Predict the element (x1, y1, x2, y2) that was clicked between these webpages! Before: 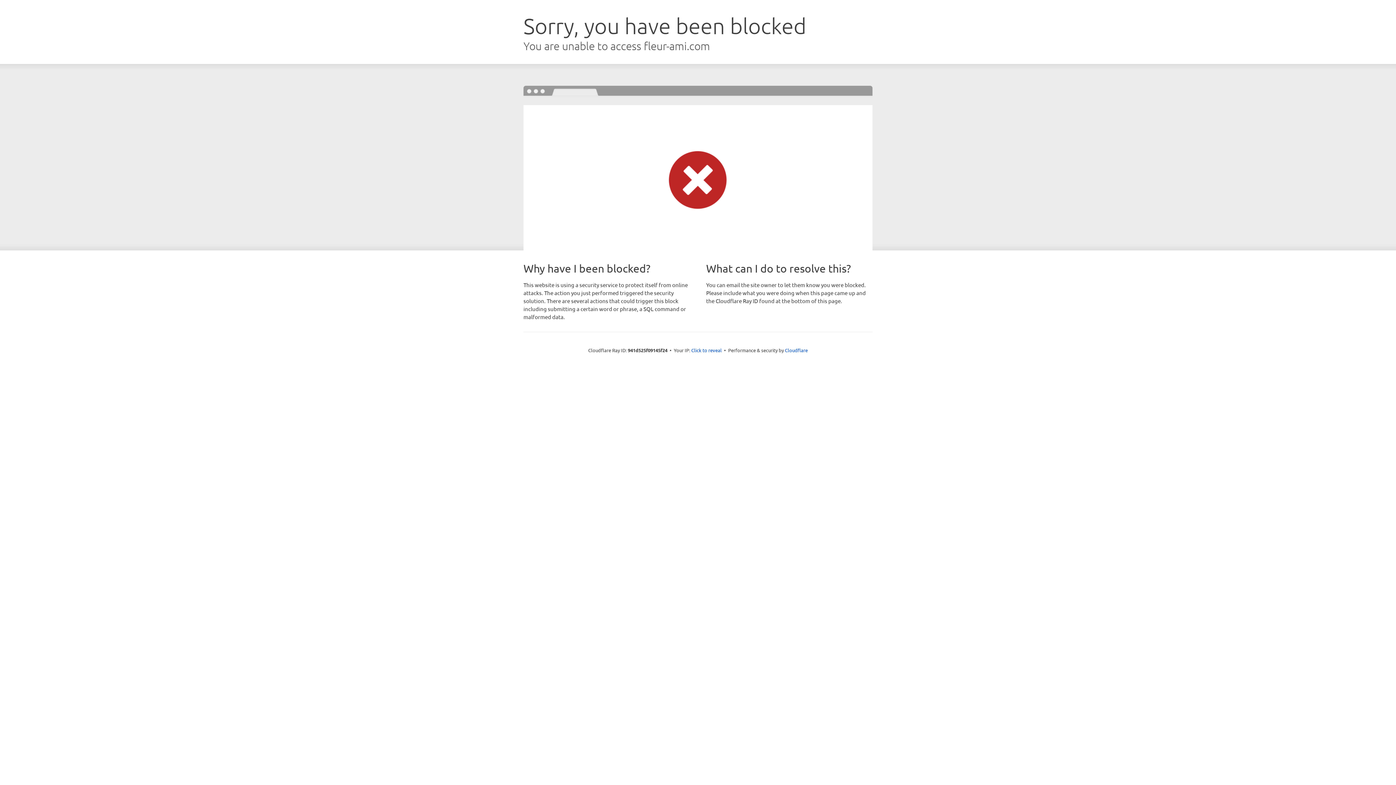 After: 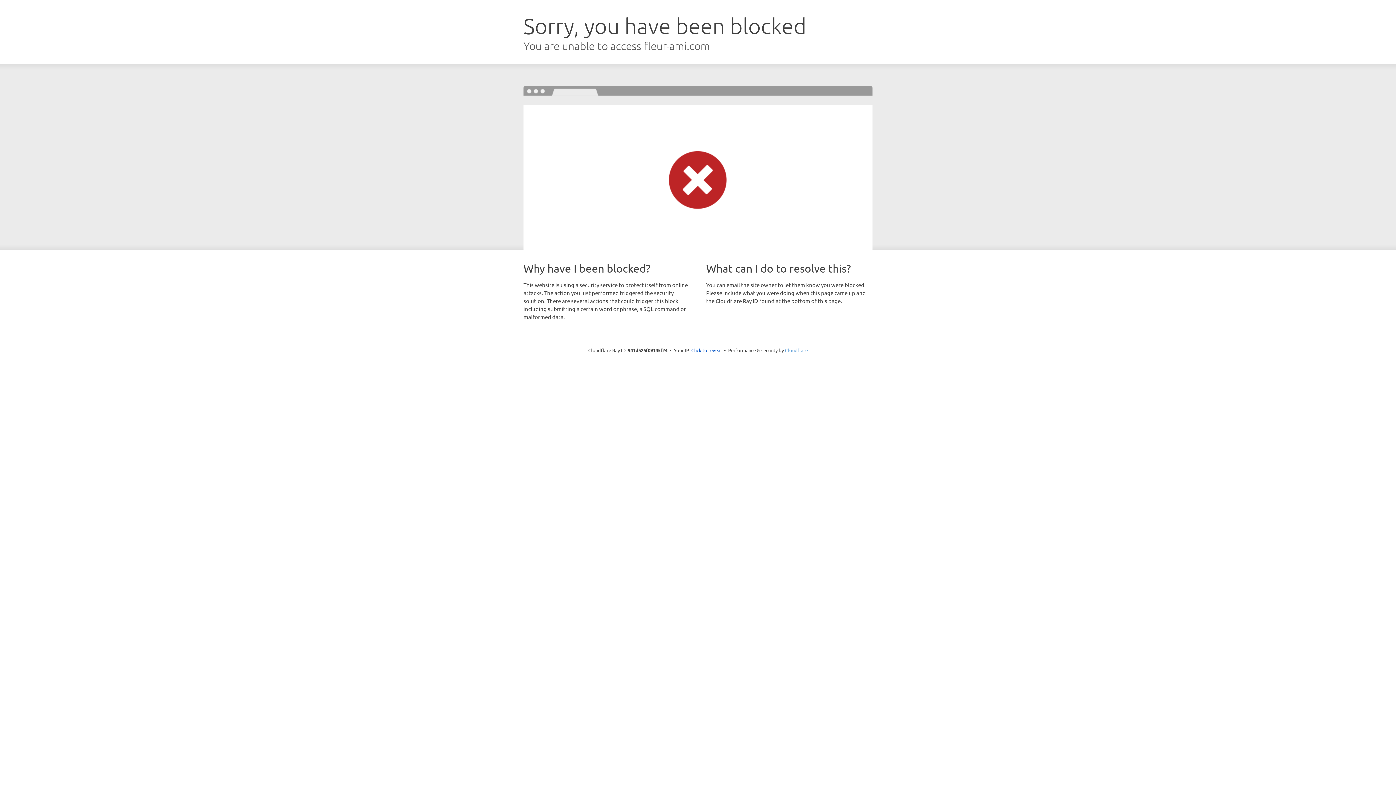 Action: label: Cloudflare bbox: (785, 347, 808, 353)